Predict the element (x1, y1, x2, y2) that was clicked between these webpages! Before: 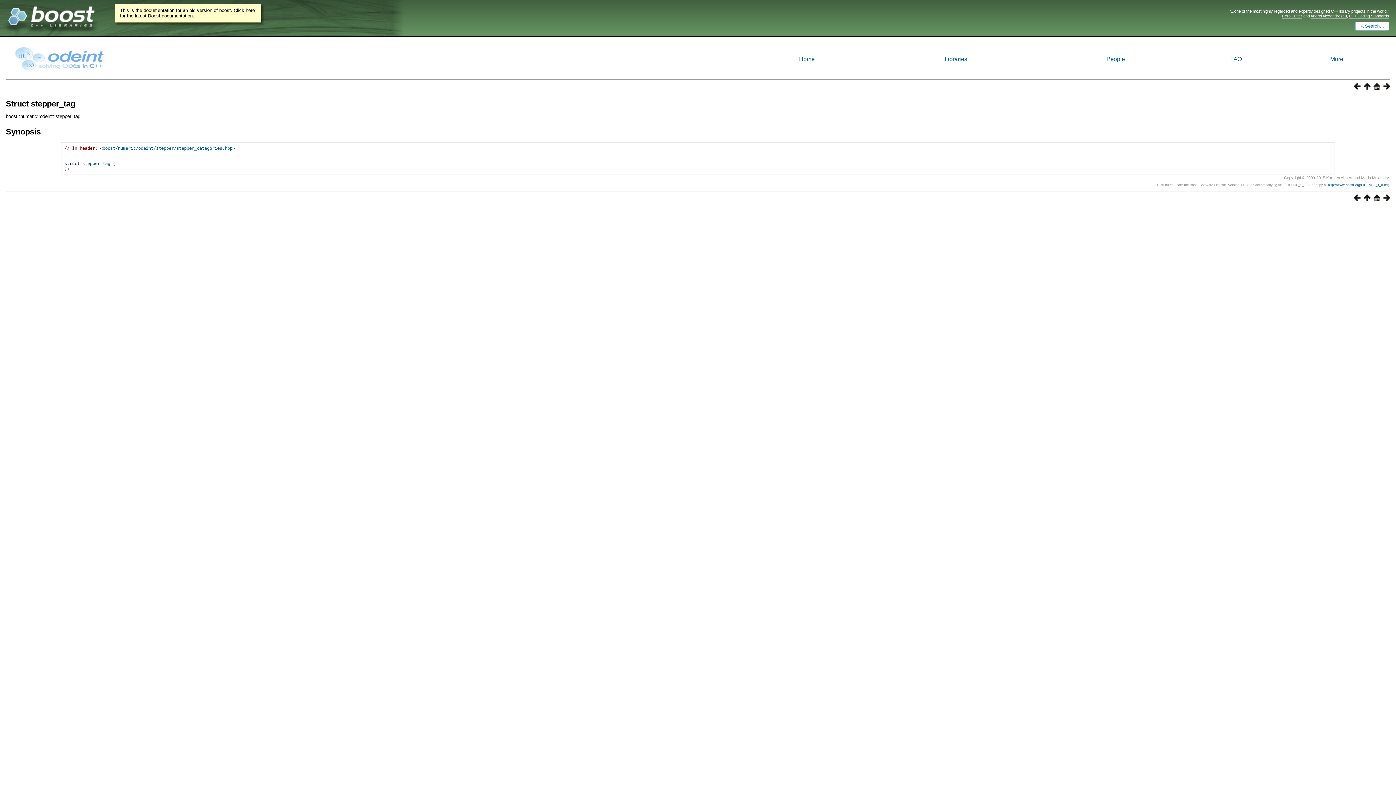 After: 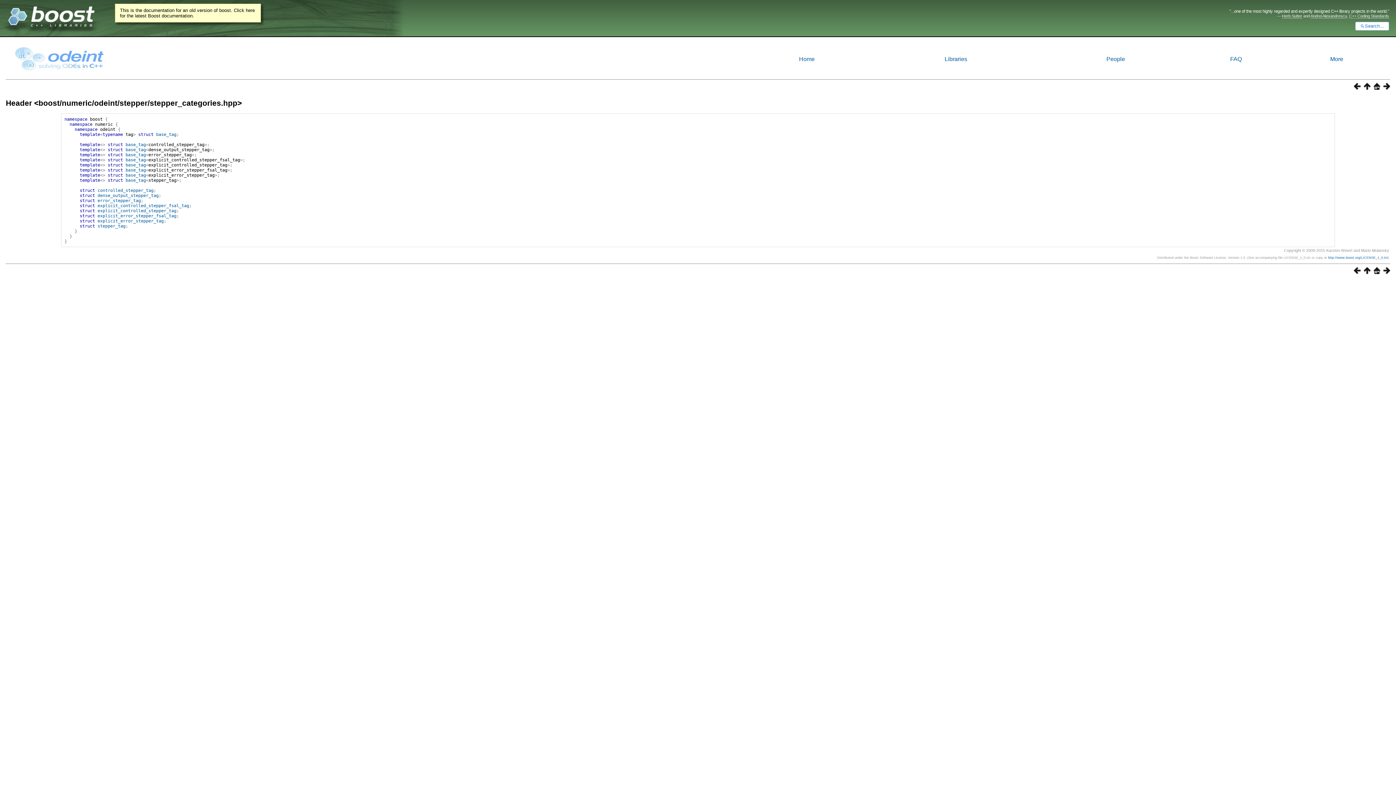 Action: bbox: (102, 145, 232, 150) label: boost/numeric/odeint/stepper/stepper_categories.hpp